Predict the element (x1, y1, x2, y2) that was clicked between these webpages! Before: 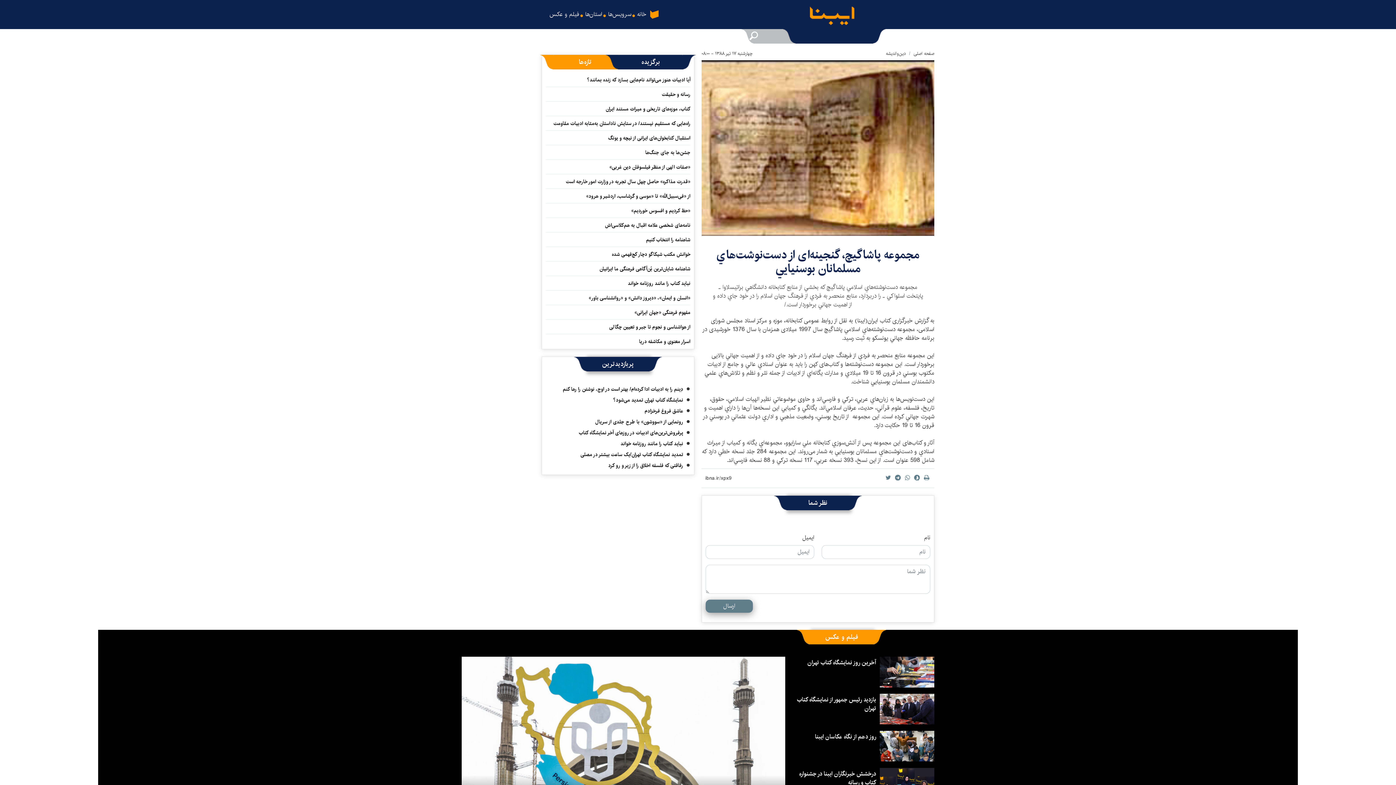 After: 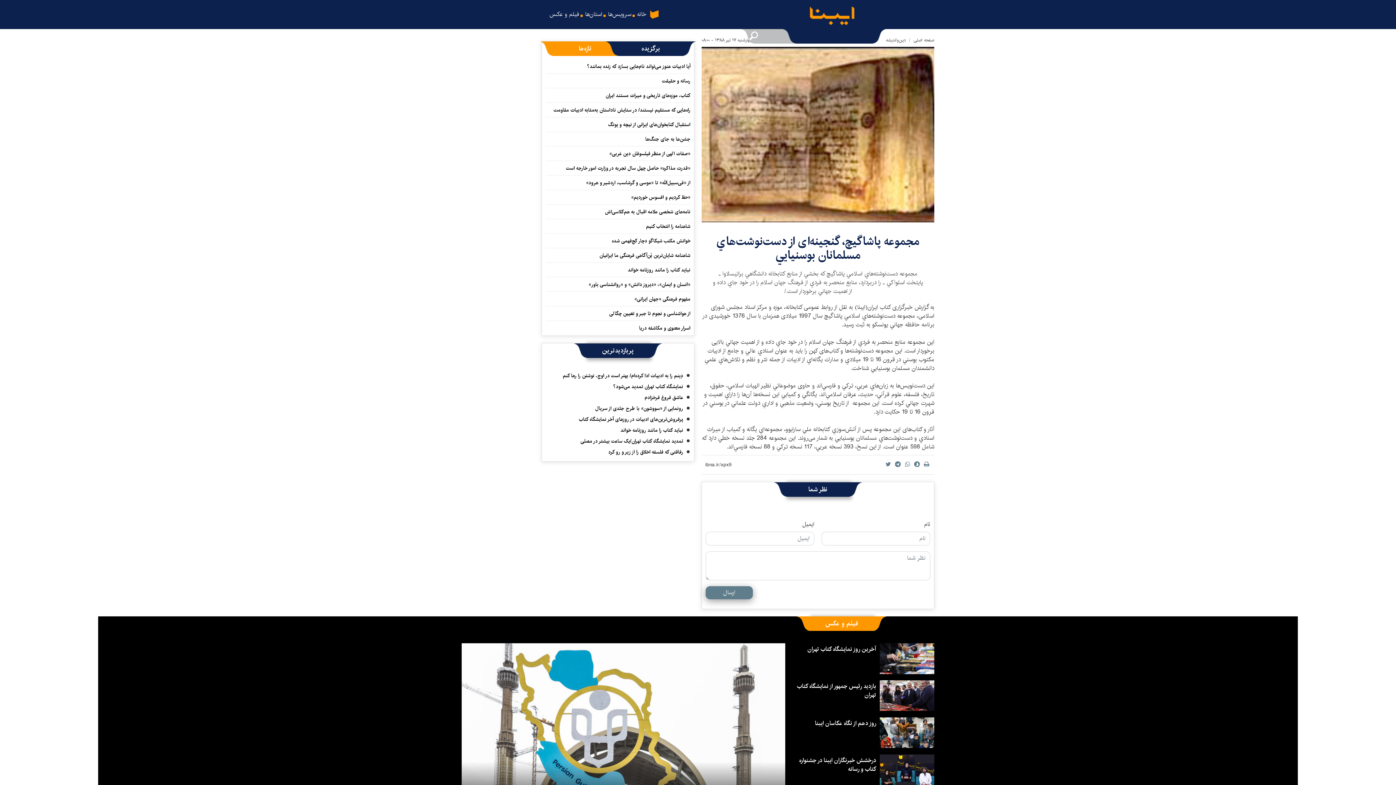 Action: bbox: (880, 768, 934, 798)